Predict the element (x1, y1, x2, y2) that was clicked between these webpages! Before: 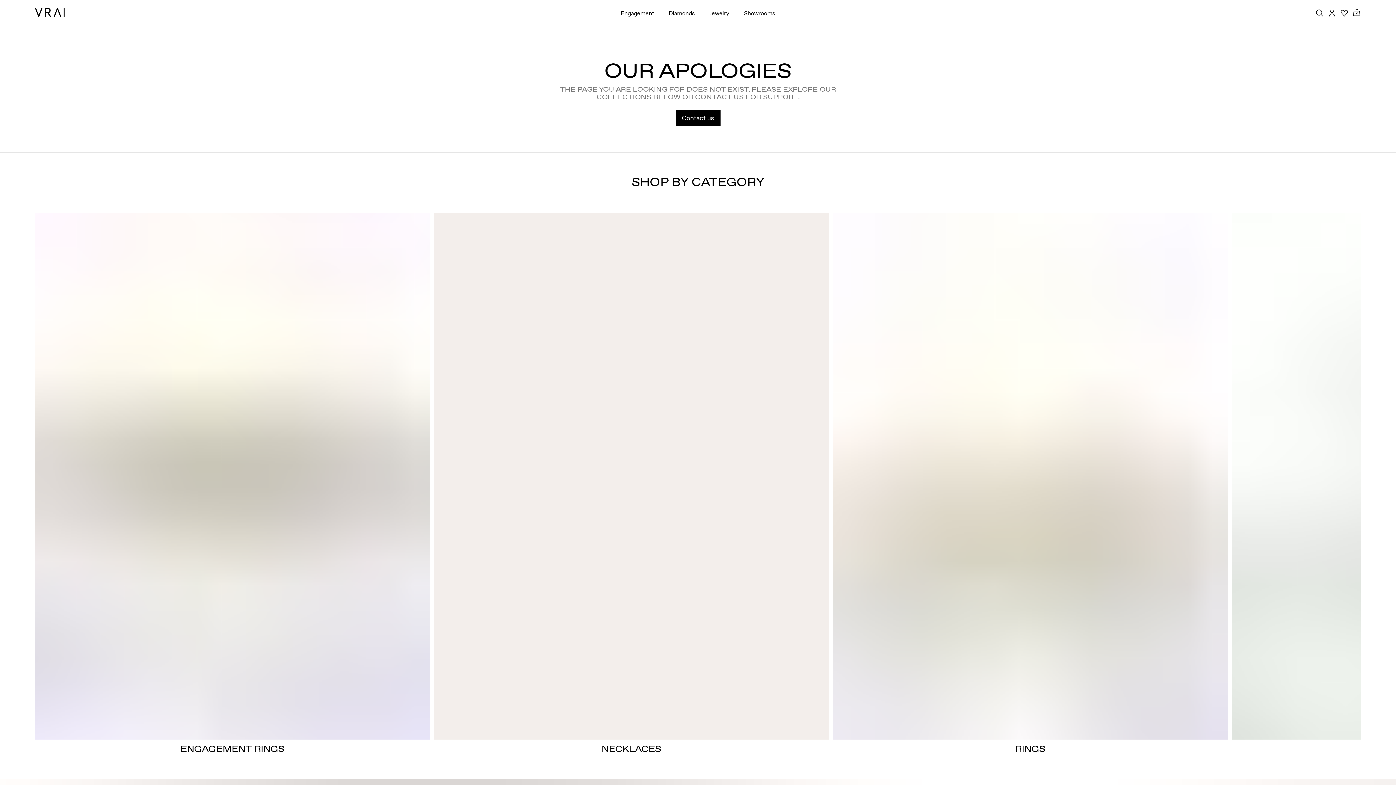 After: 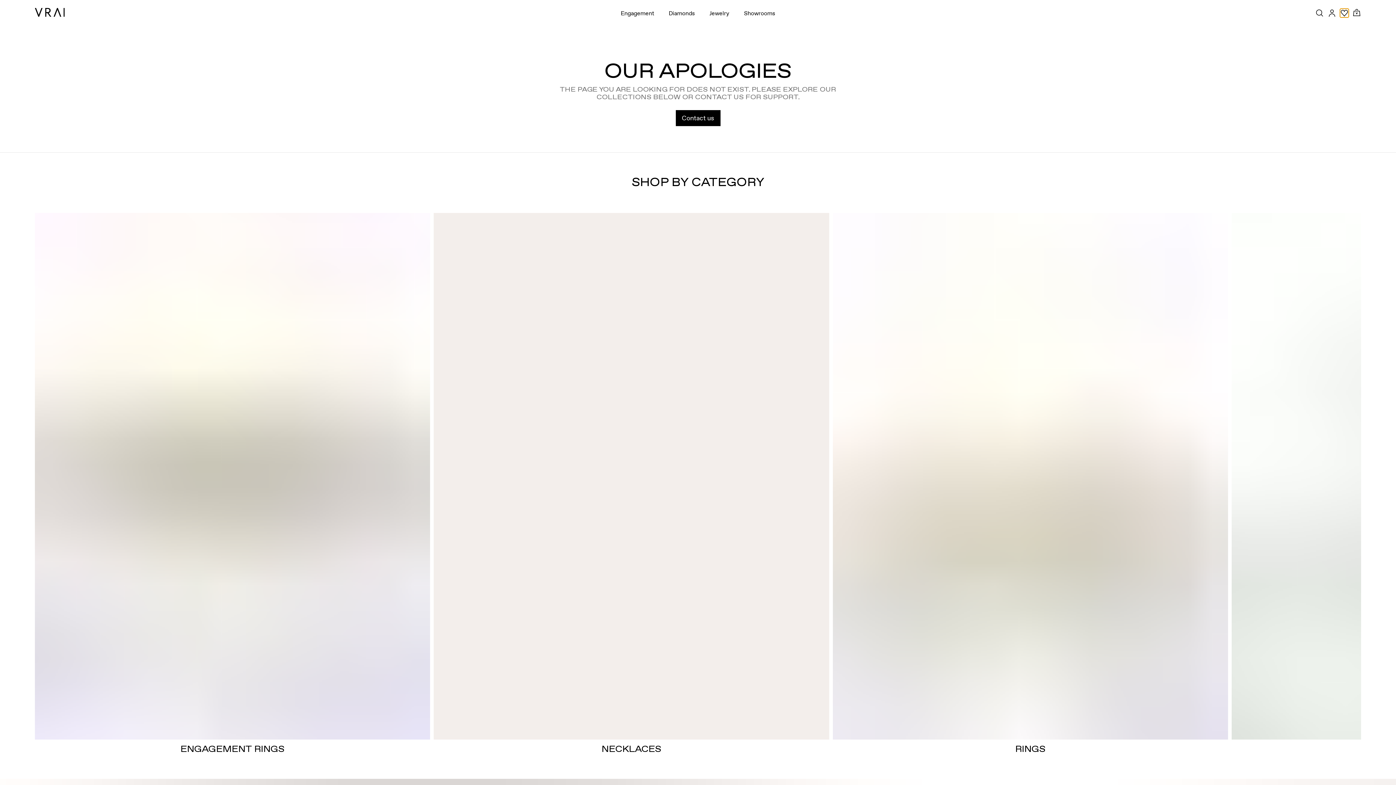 Action: bbox: (1340, 8, 1349, 17) label: Wishlist